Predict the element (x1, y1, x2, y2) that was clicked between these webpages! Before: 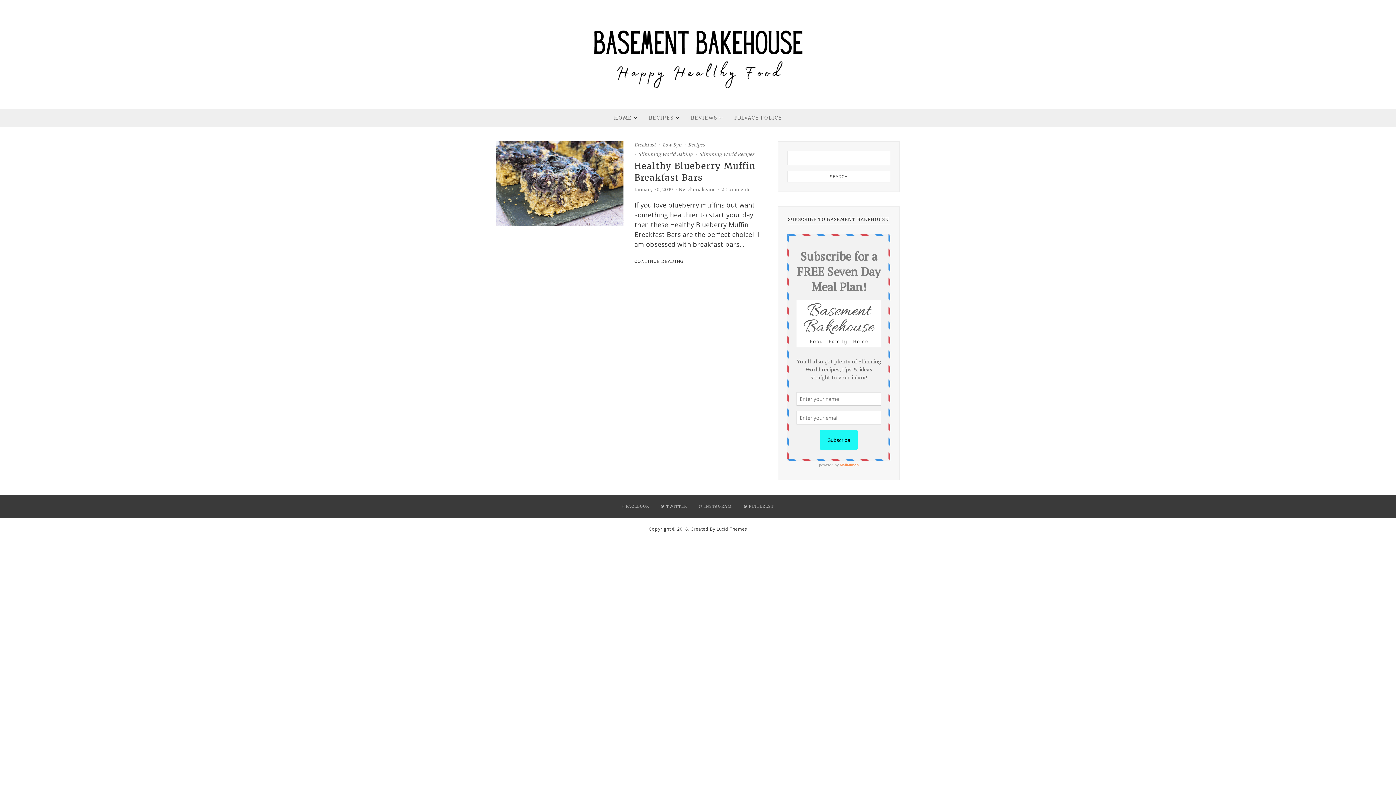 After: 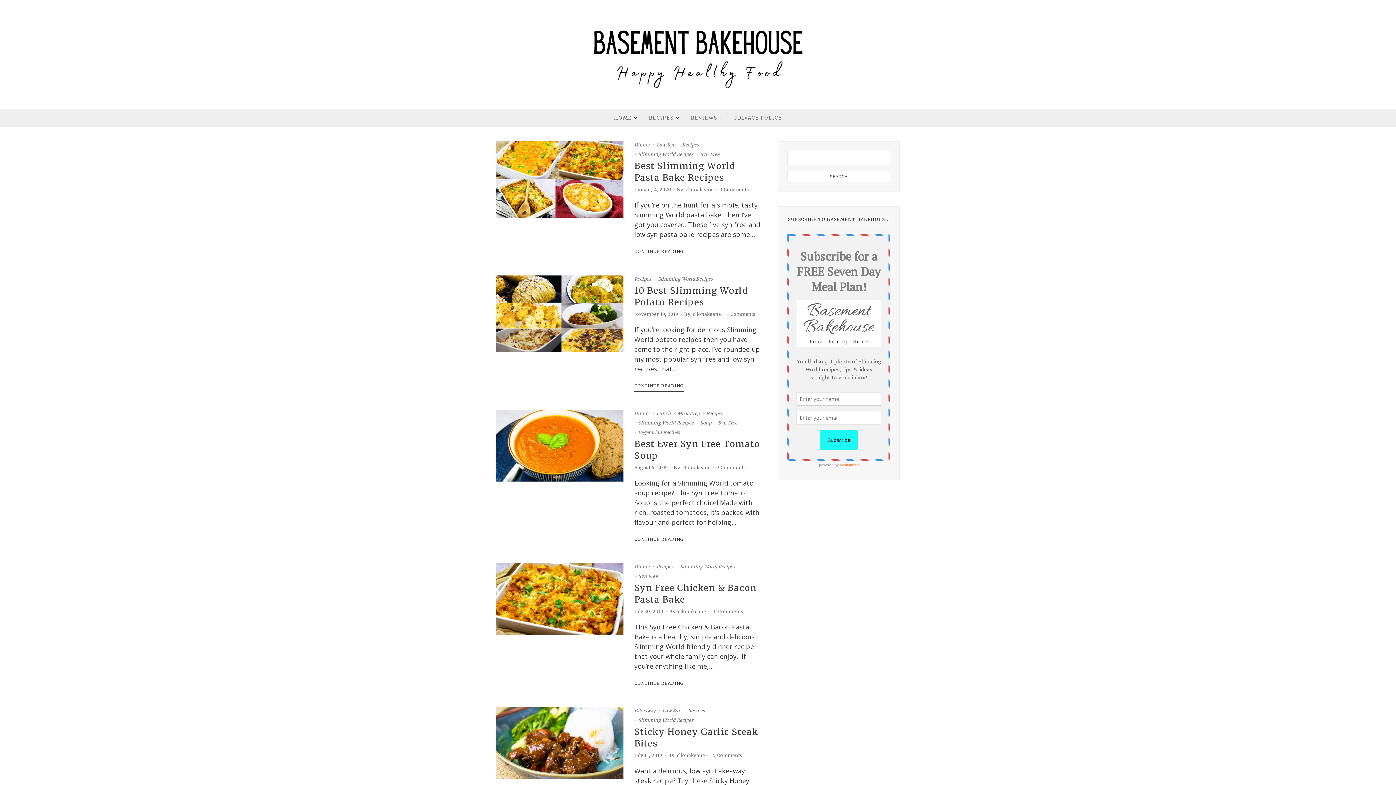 Action: bbox: (649, 109, 674, 126) label: RECIPES